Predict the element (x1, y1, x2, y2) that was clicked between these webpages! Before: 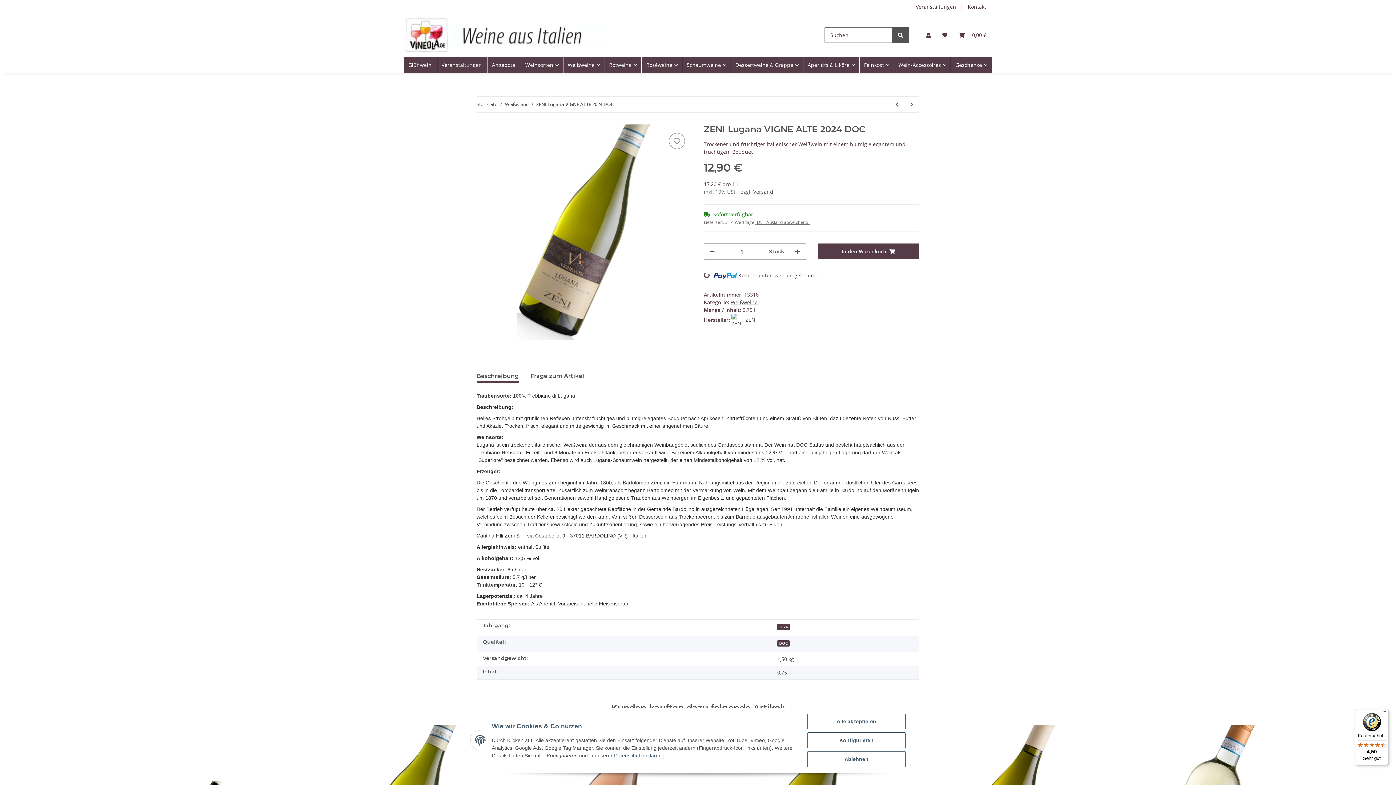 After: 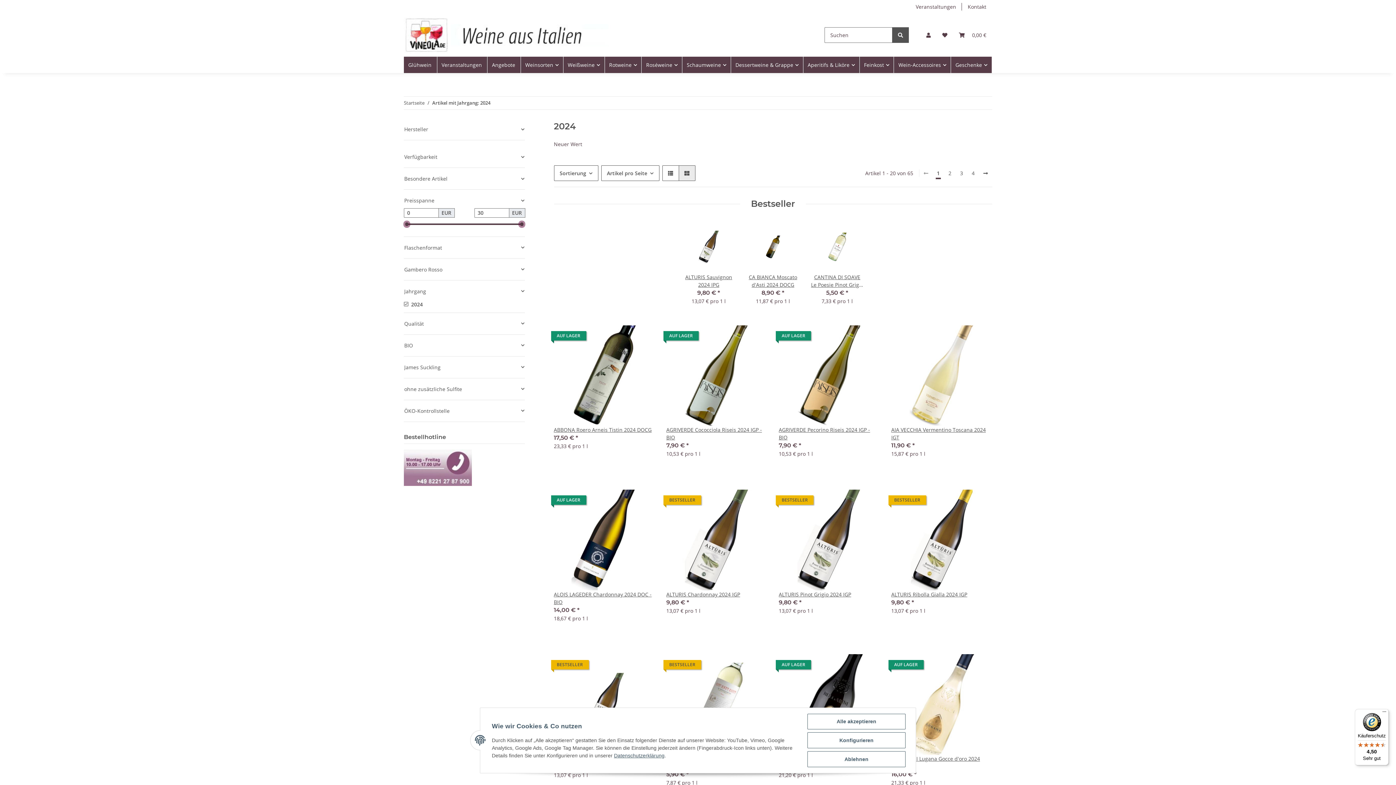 Action: bbox: (777, 624, 789, 630) label: 2024